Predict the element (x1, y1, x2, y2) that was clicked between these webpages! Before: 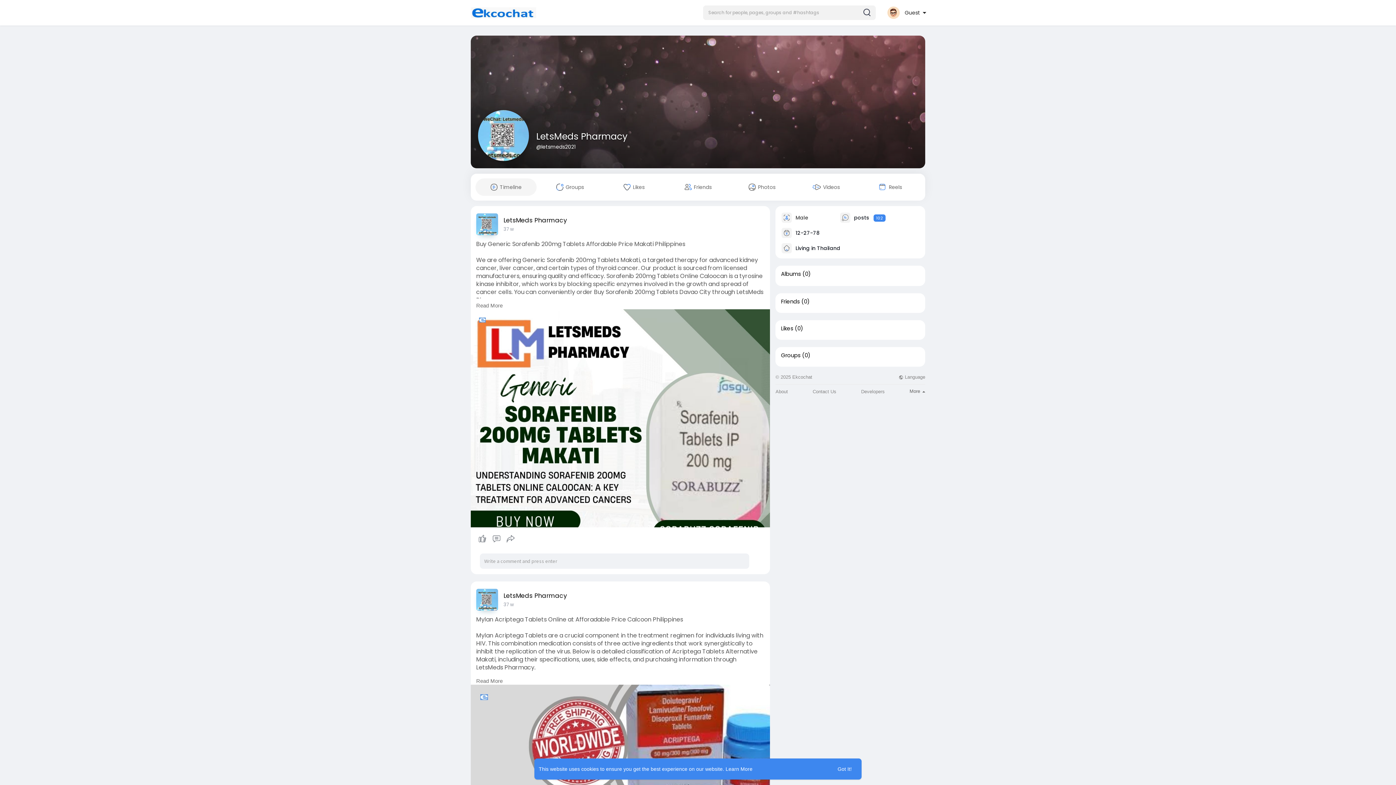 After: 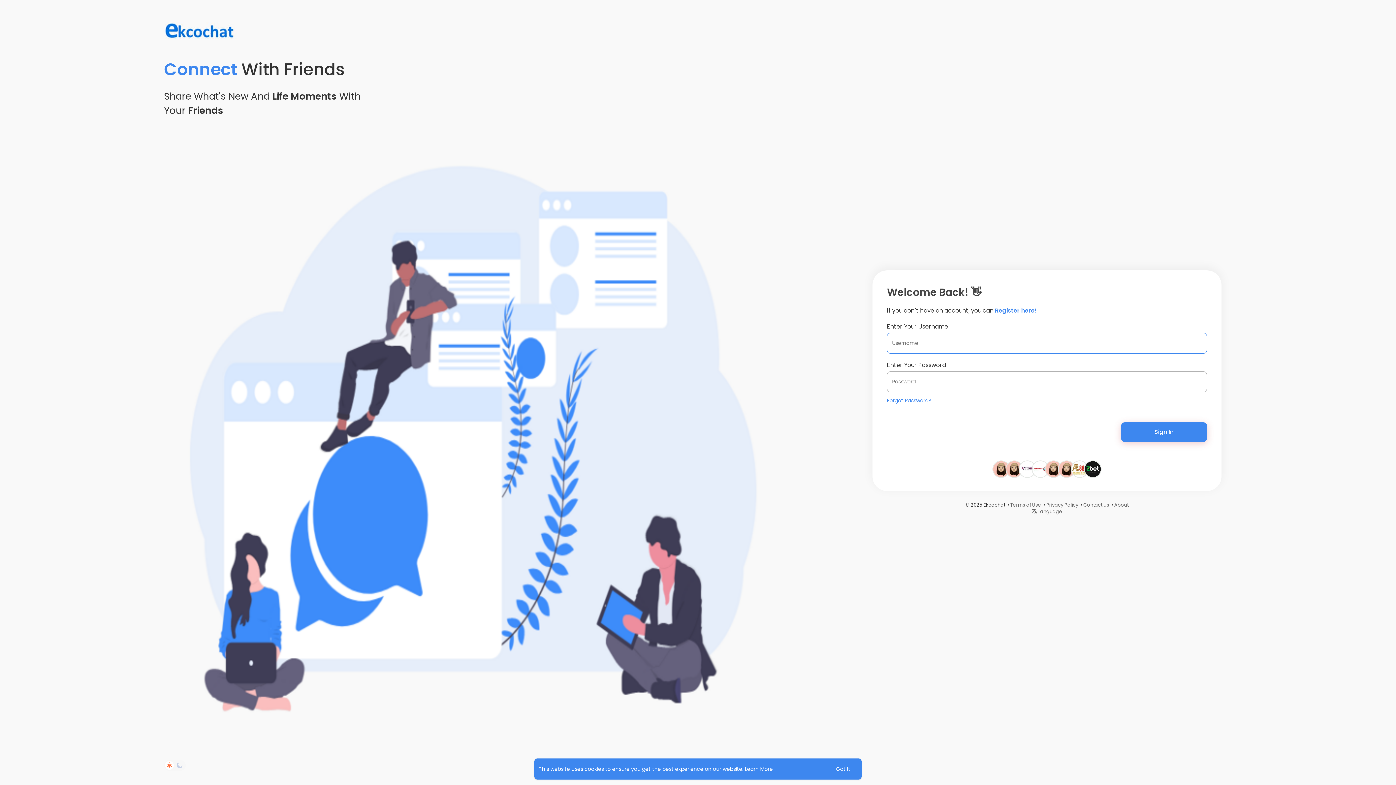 Action: bbox: (470, 7, 536, 18)